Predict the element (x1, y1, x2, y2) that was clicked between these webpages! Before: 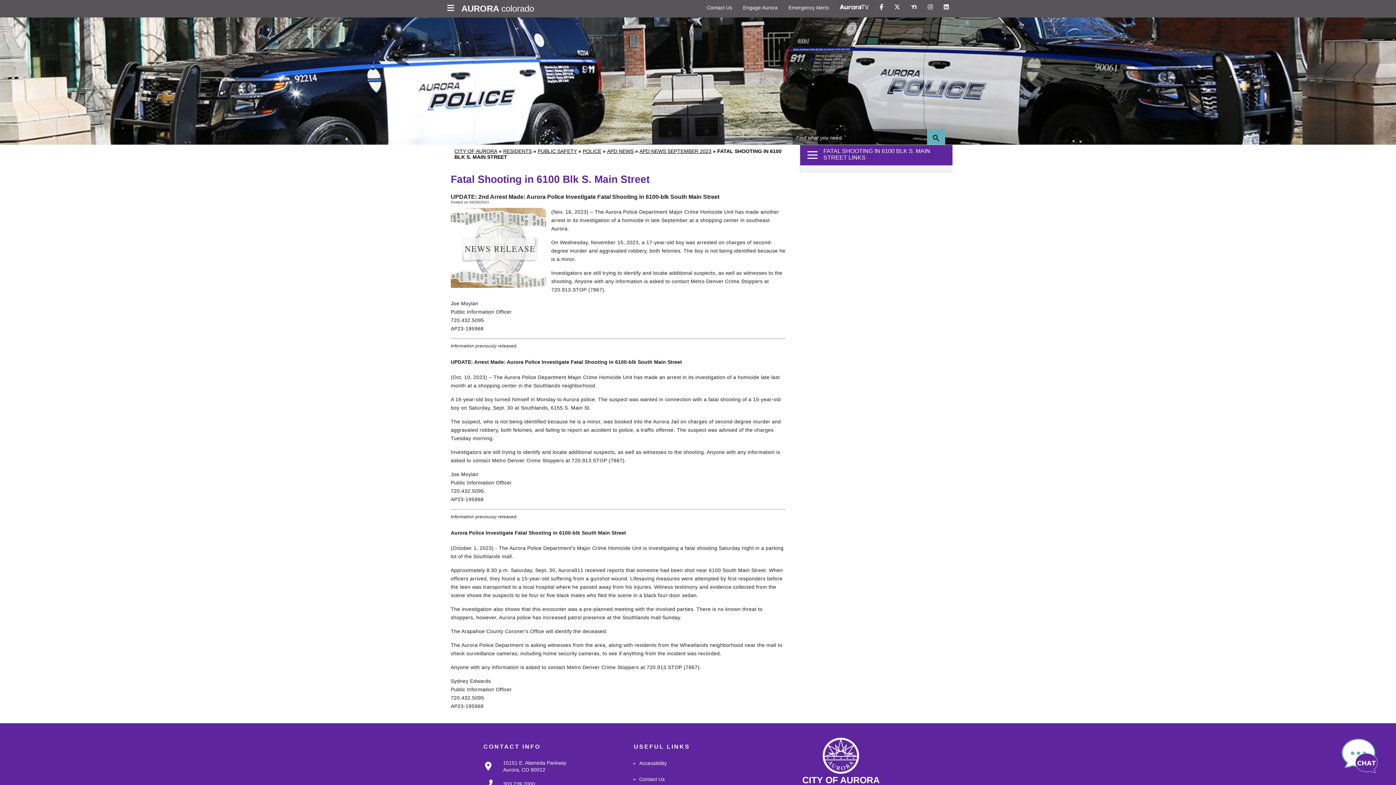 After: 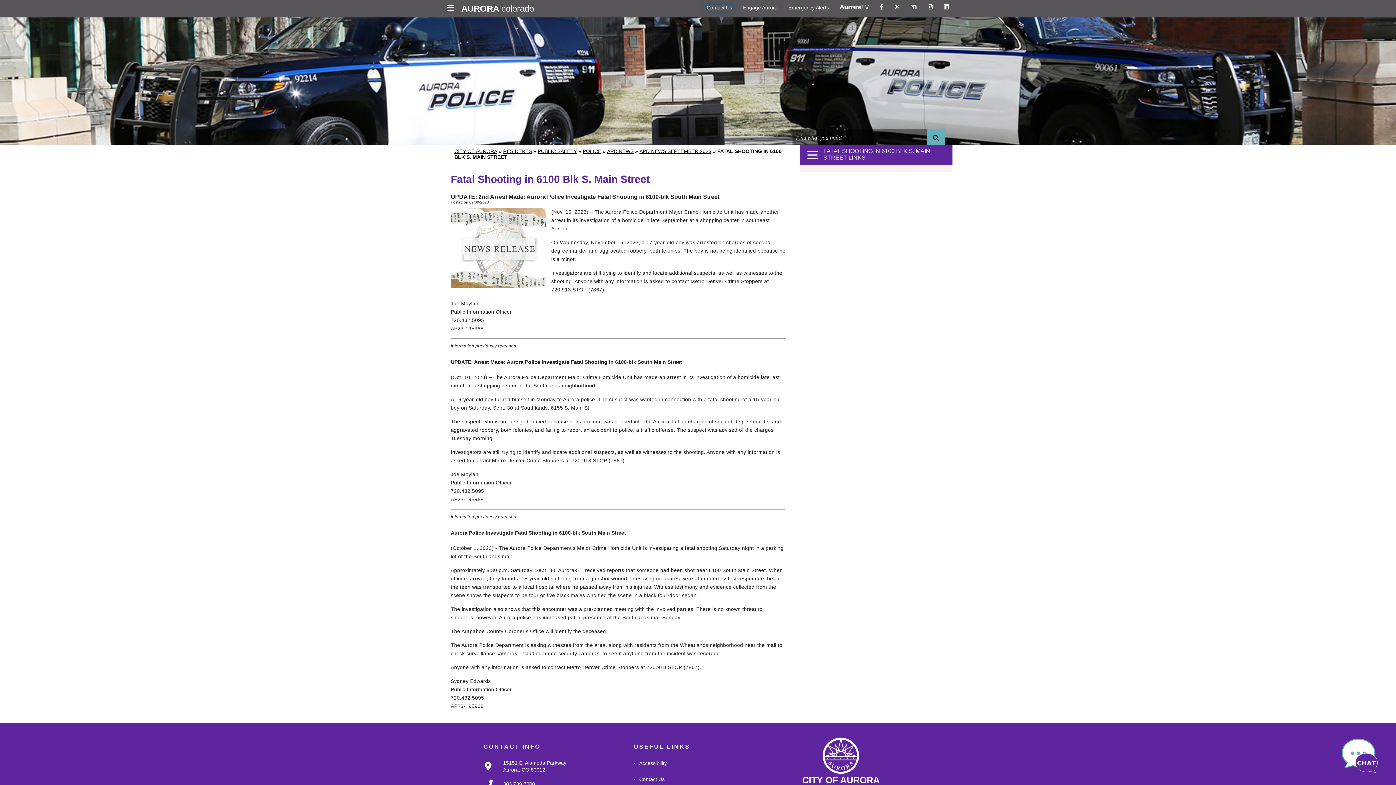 Action: bbox: (706, 4, 732, 10) label: Contact Us